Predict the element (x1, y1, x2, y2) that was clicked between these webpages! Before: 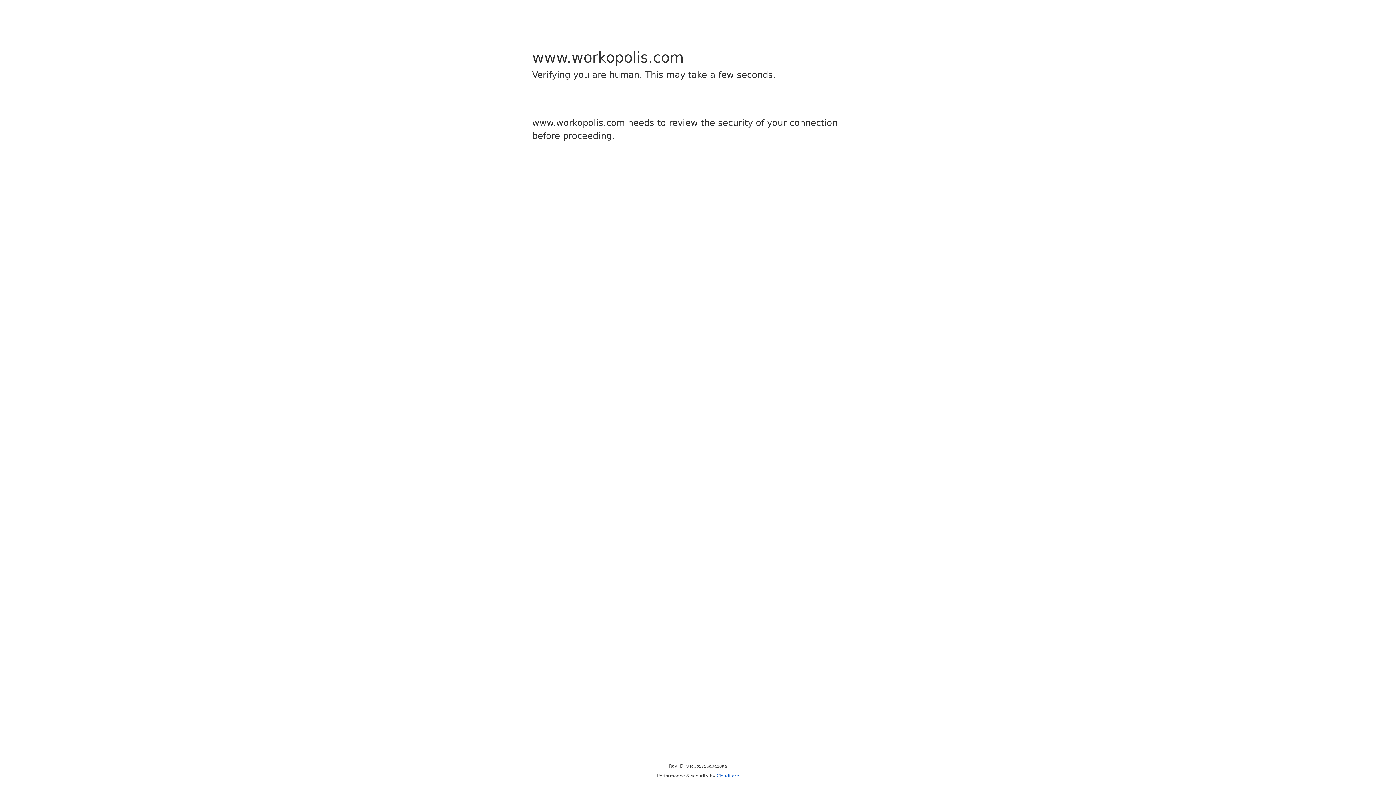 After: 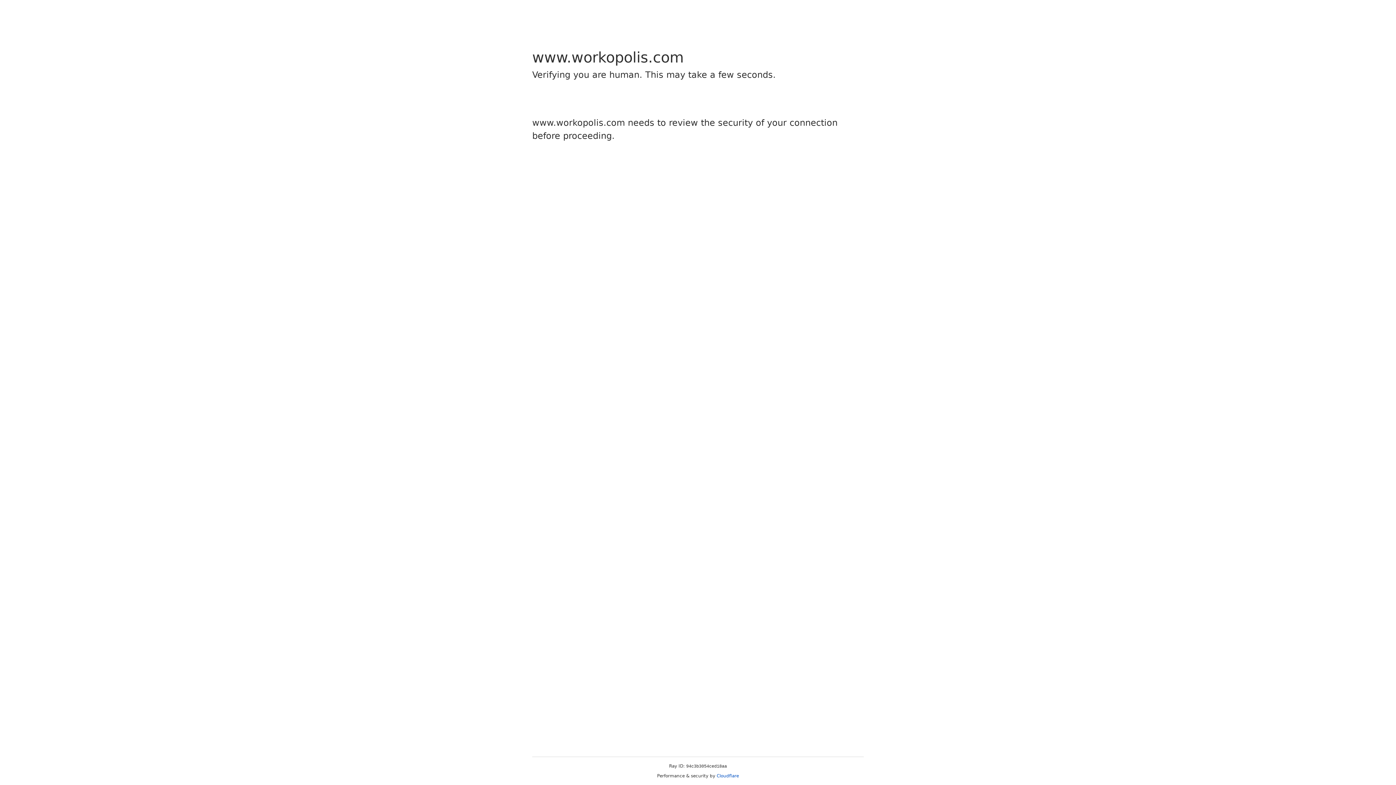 Action: bbox: (716, 773, 739, 778) label: Cloudflare